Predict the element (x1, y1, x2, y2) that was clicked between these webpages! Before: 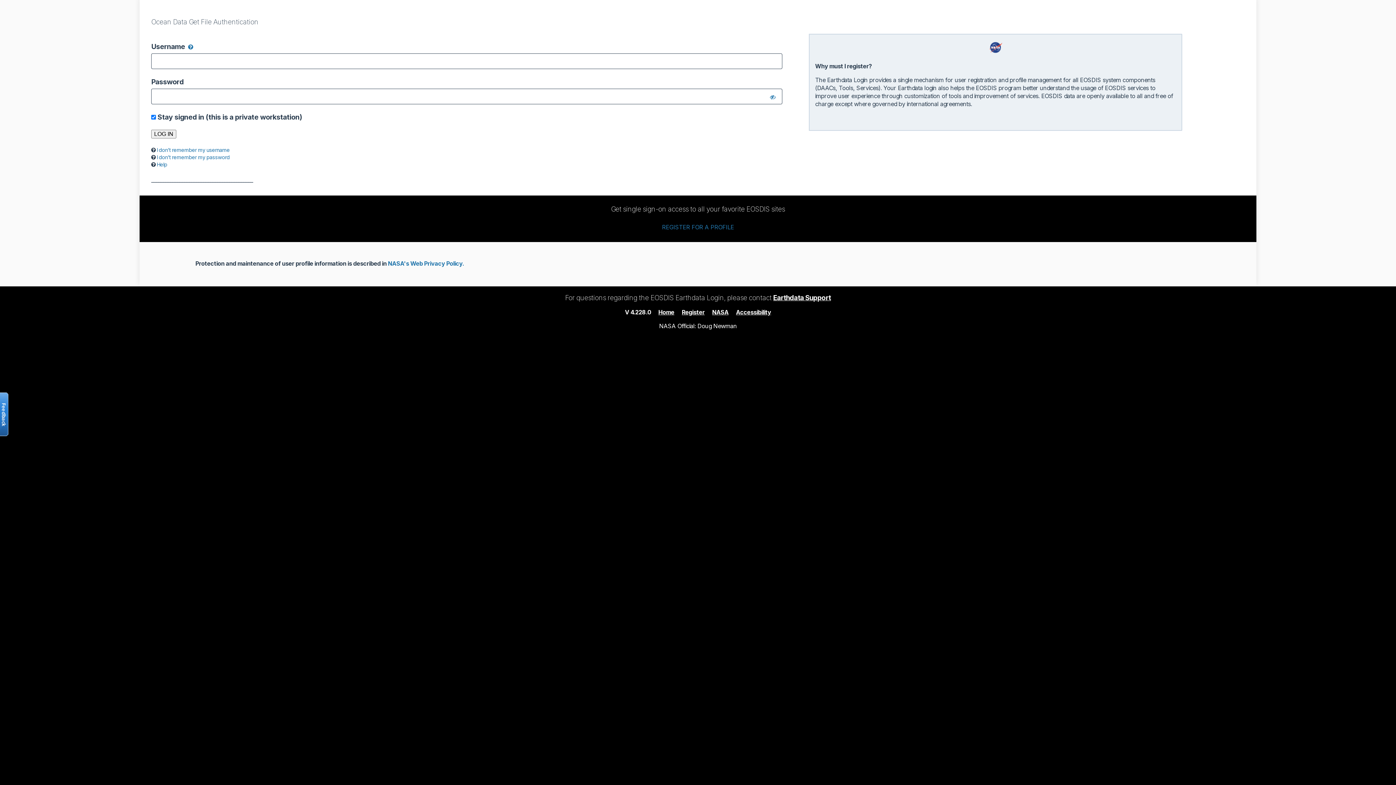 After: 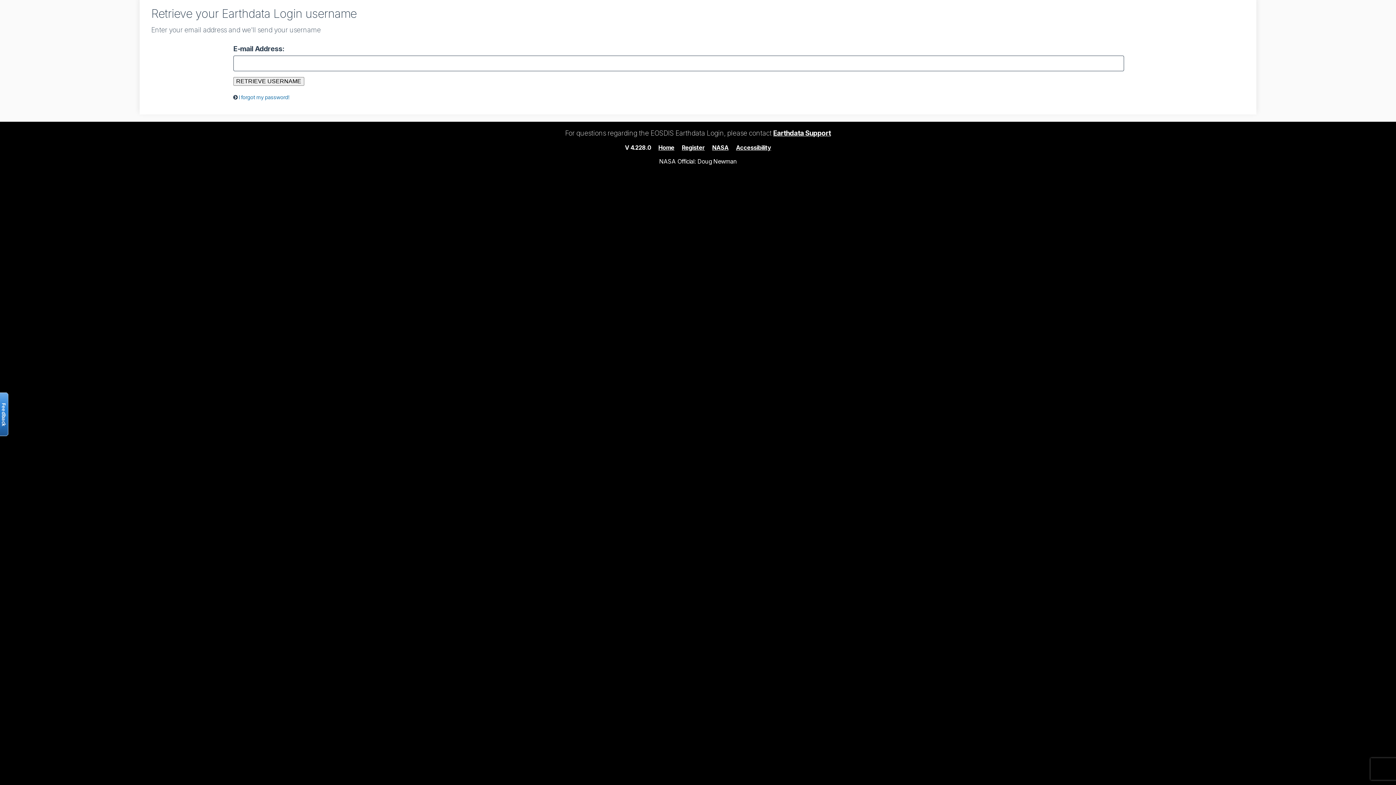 Action: label: I don’t remember my username bbox: (156, 146, 229, 152)